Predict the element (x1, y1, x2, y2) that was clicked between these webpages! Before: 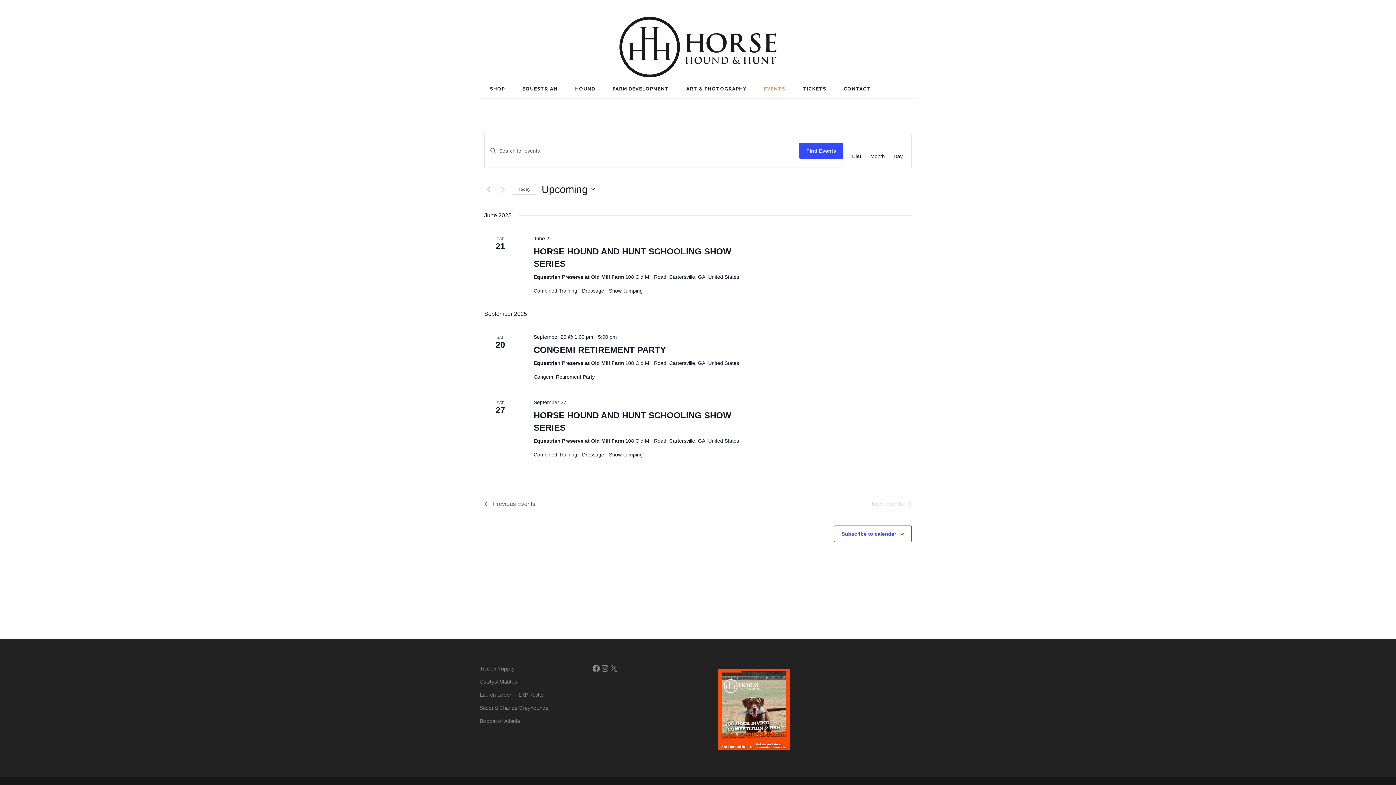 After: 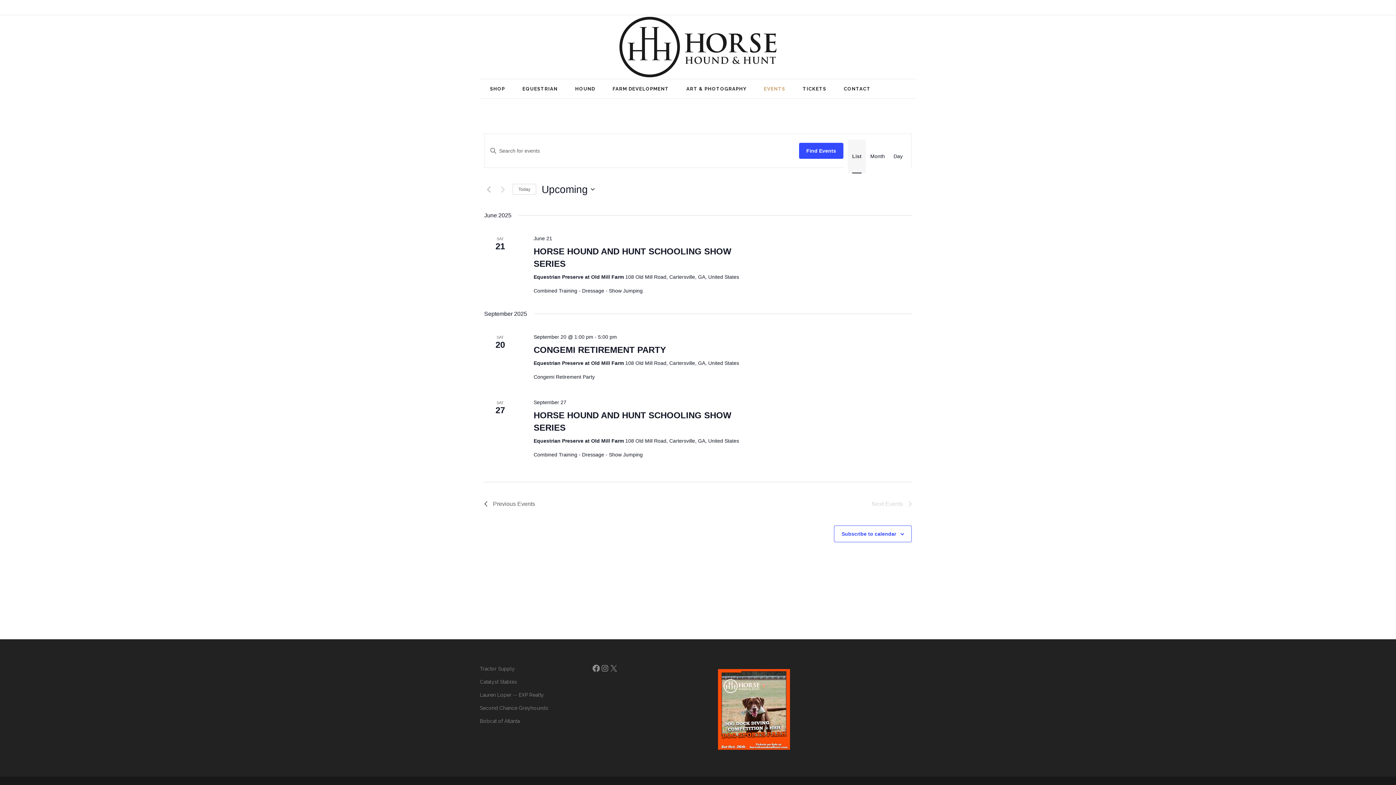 Action: label: List bbox: (852, 139, 861, 173)